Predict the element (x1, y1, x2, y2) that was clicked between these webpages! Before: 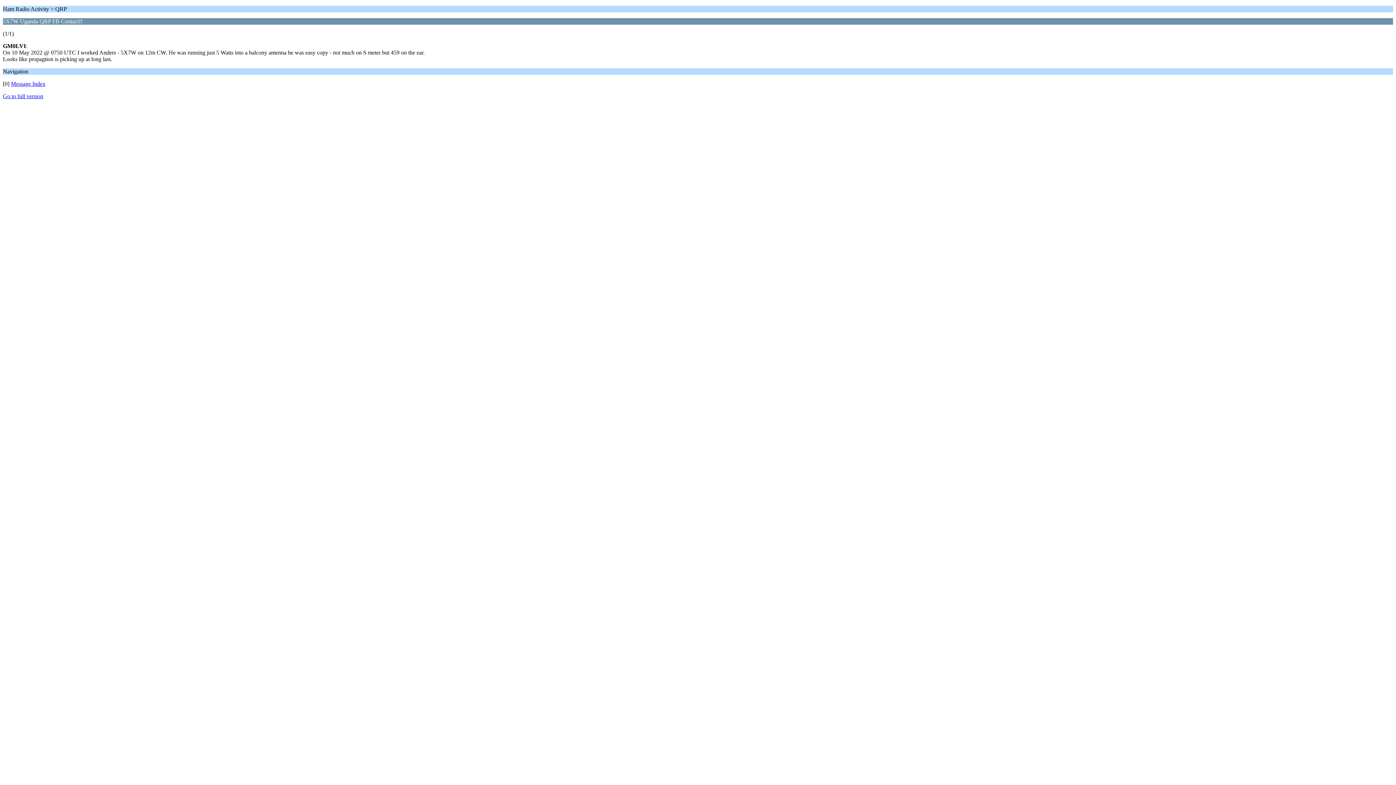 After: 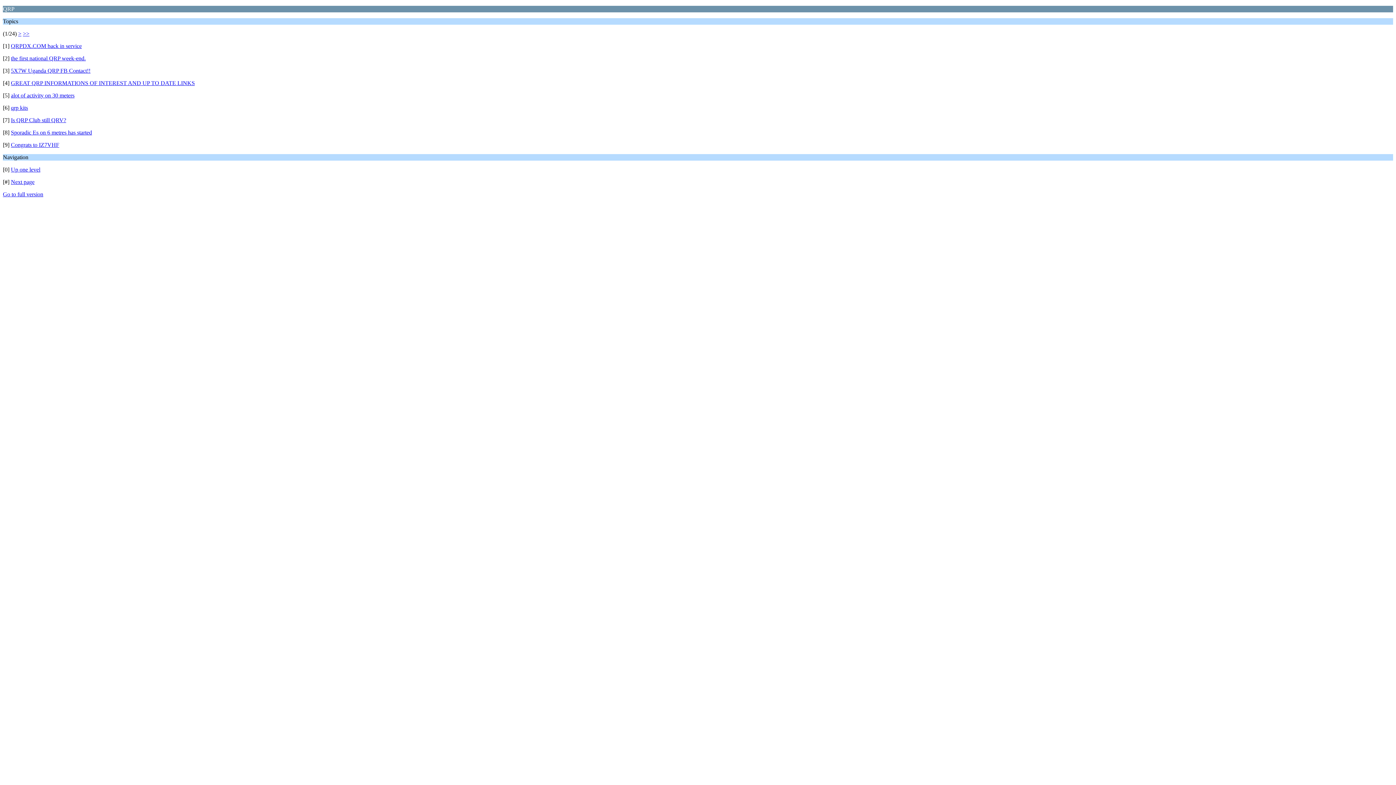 Action: bbox: (10, 80, 45, 86) label: Message Index